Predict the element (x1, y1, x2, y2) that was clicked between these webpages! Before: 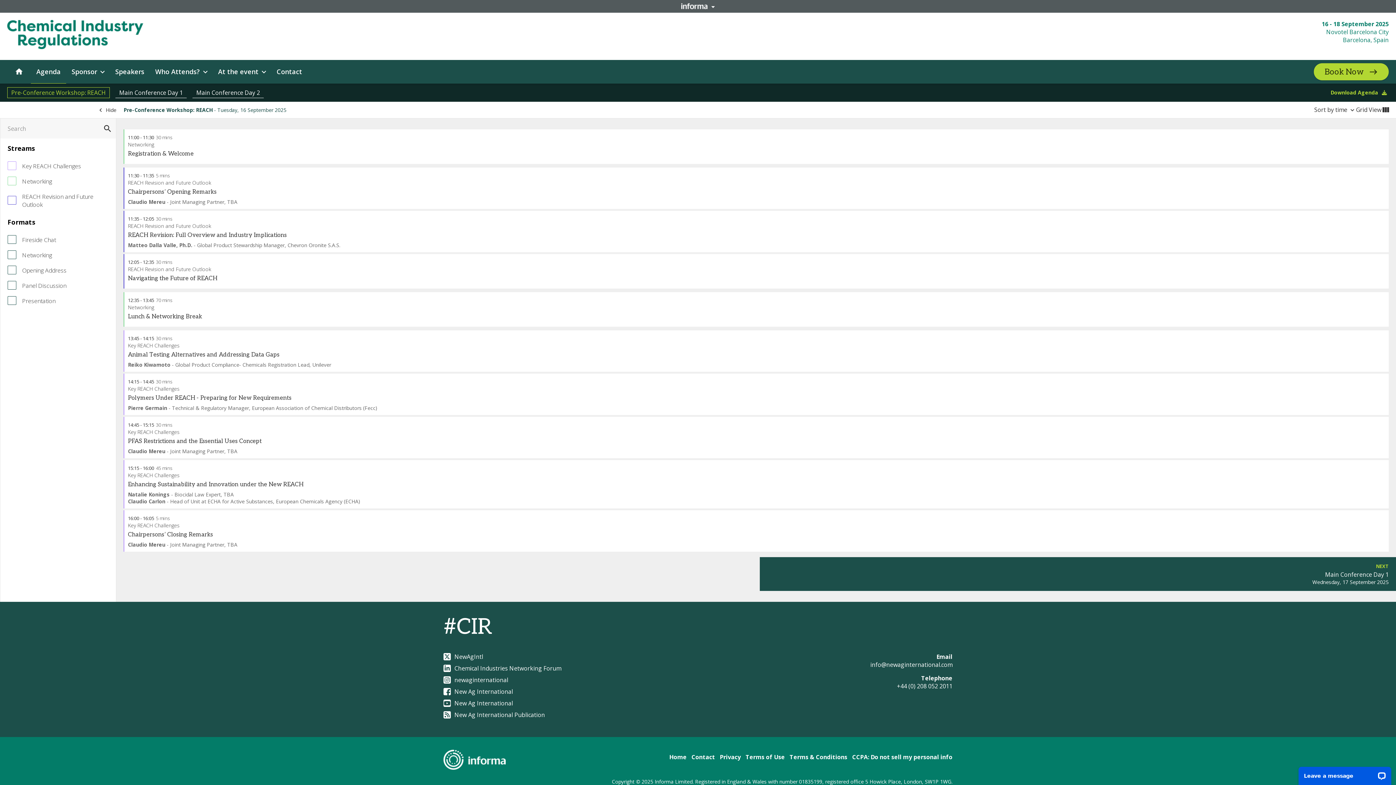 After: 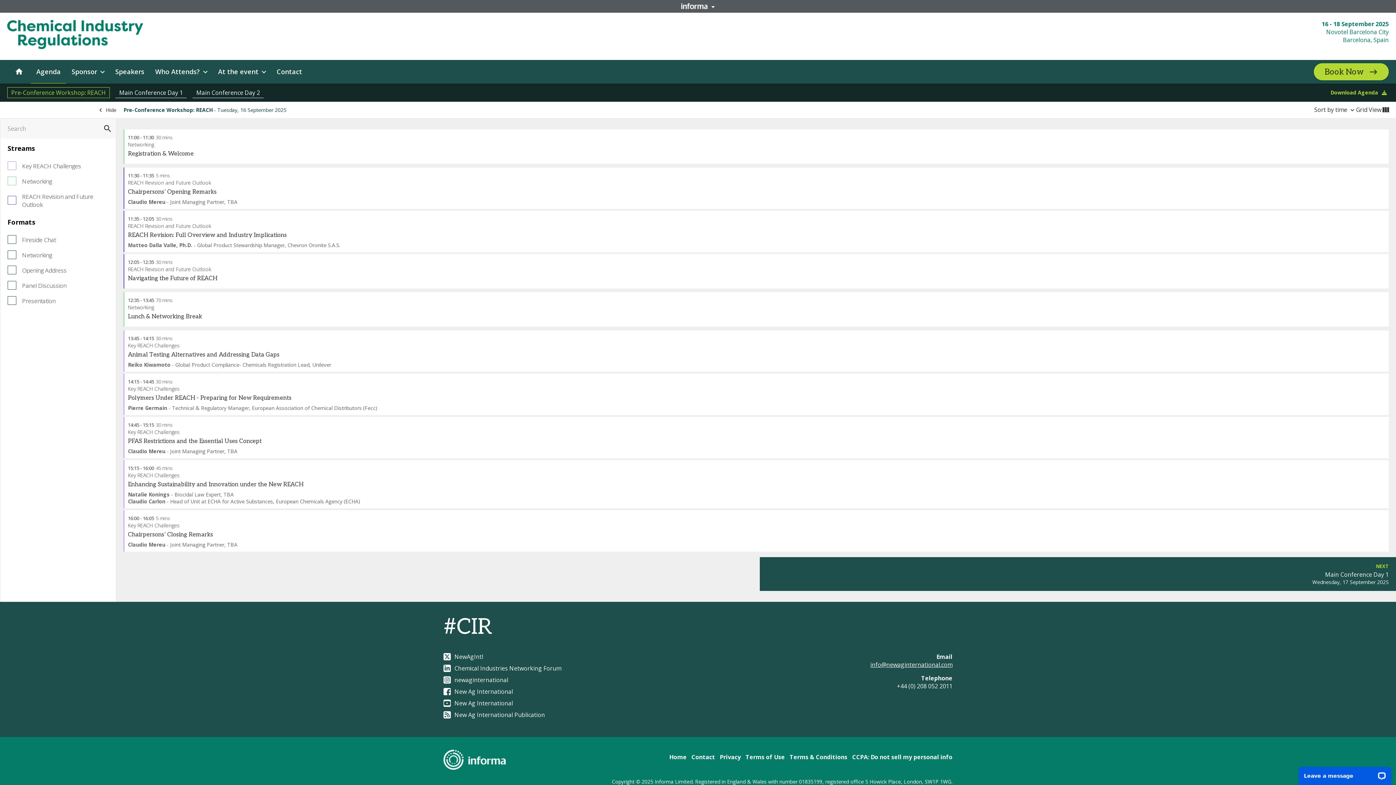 Action: bbox: (870, 661, 952, 669) label: info@newaginternational.com